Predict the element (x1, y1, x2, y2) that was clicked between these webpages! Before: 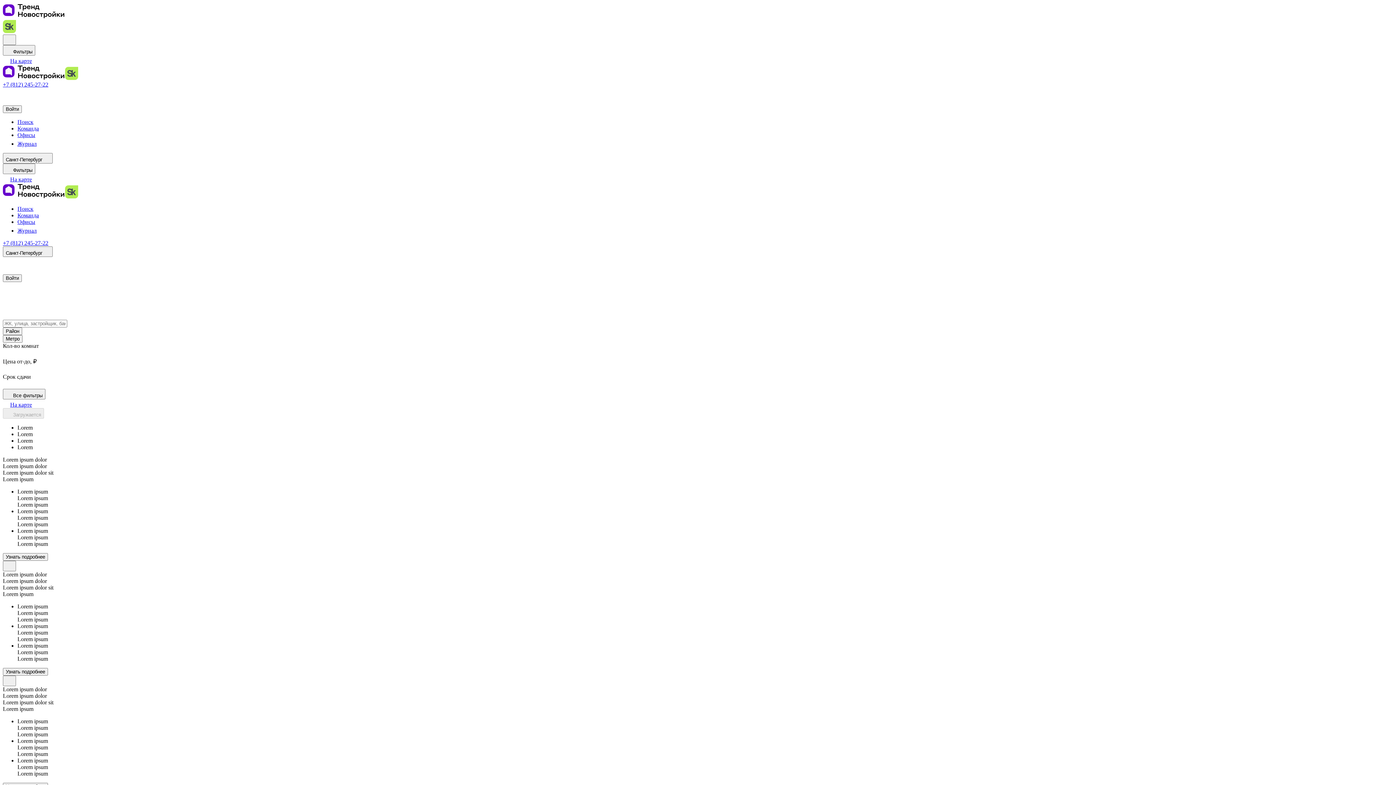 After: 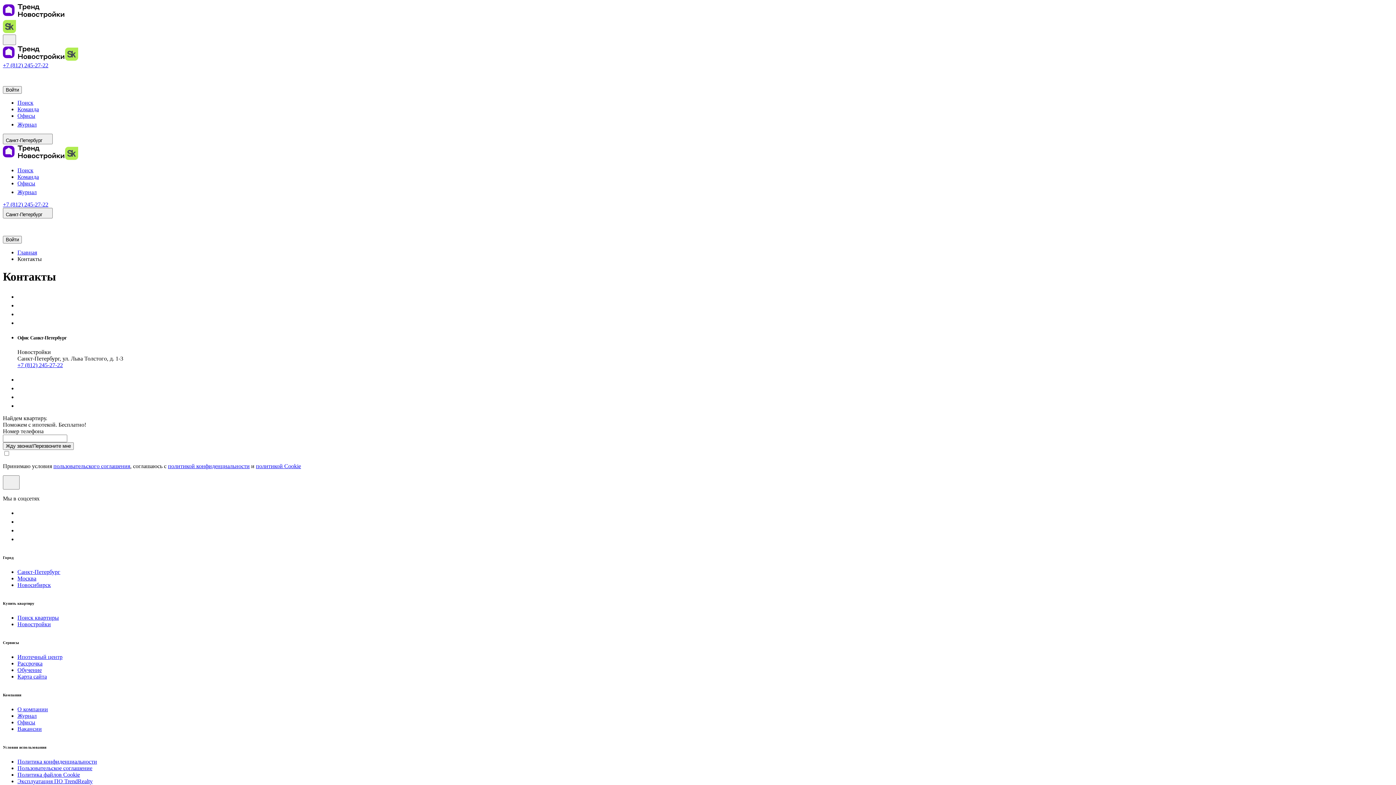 Action: bbox: (17, 132, 35, 138) label: Офисы